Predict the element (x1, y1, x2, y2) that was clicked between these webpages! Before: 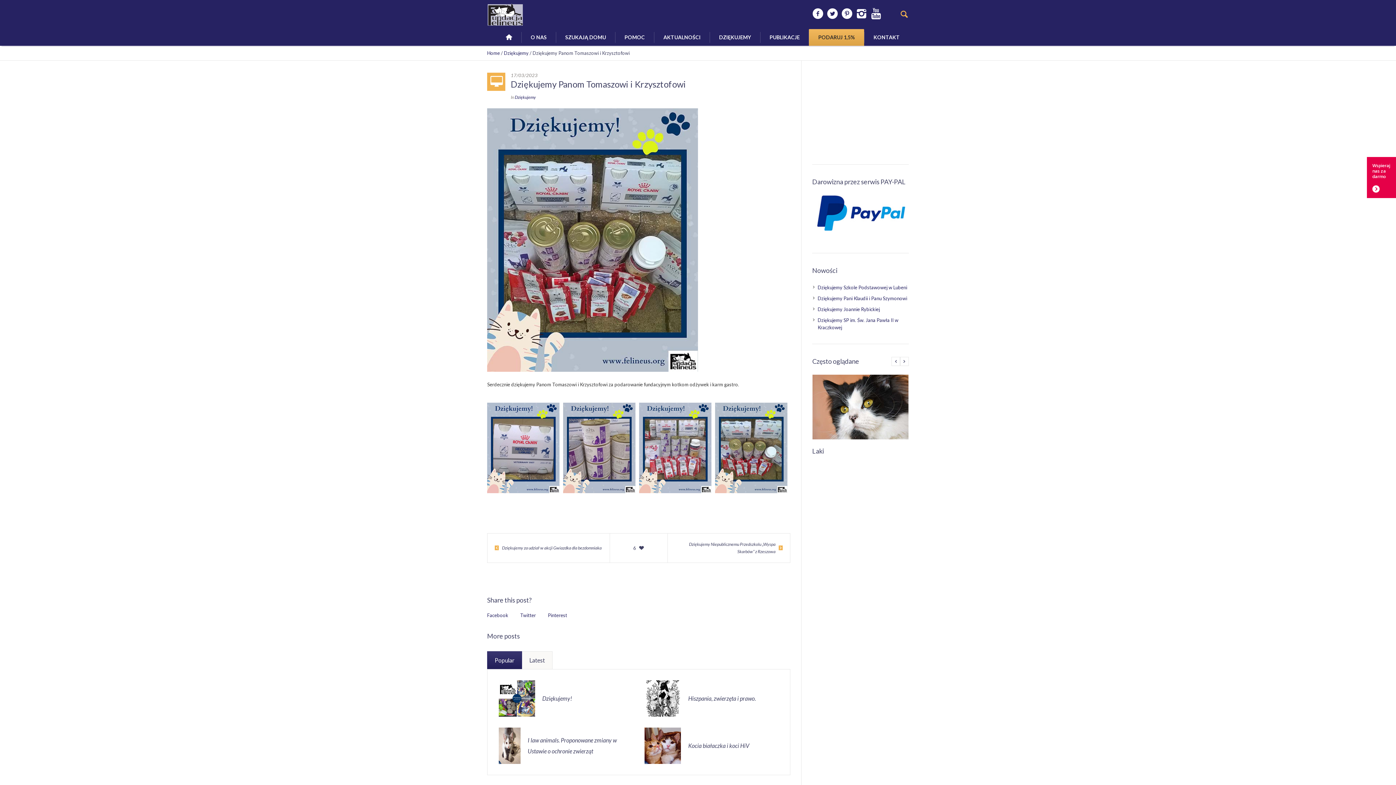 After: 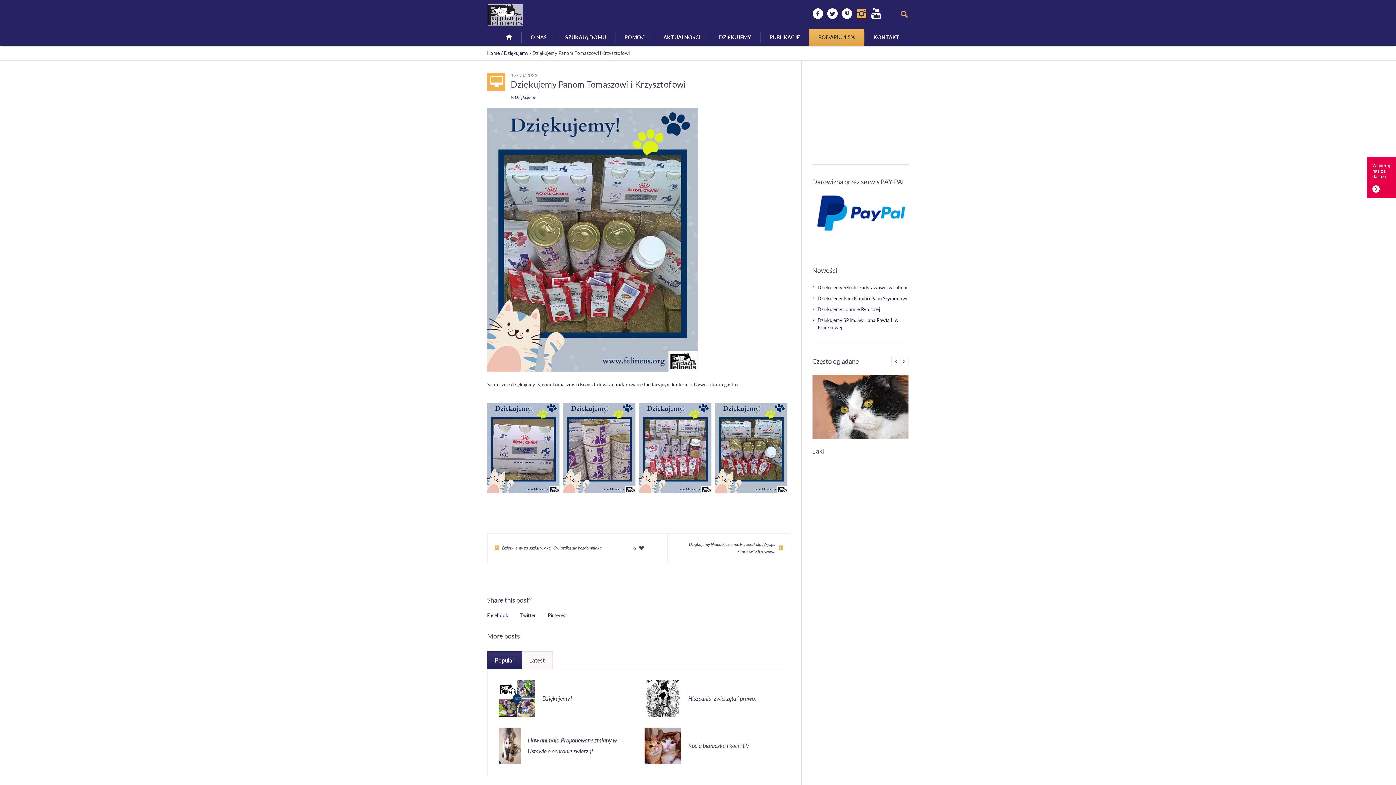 Action: bbox: (856, 8, 867, 19)